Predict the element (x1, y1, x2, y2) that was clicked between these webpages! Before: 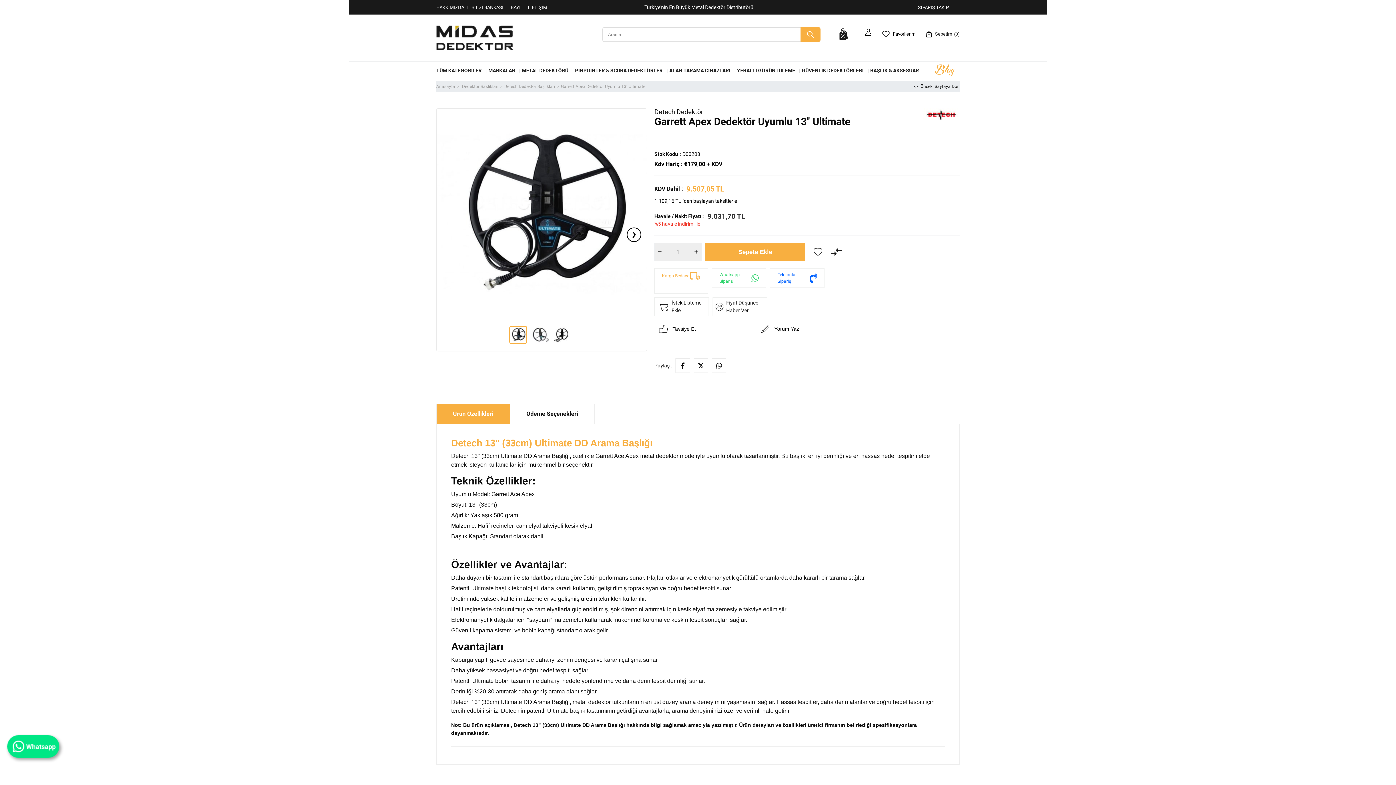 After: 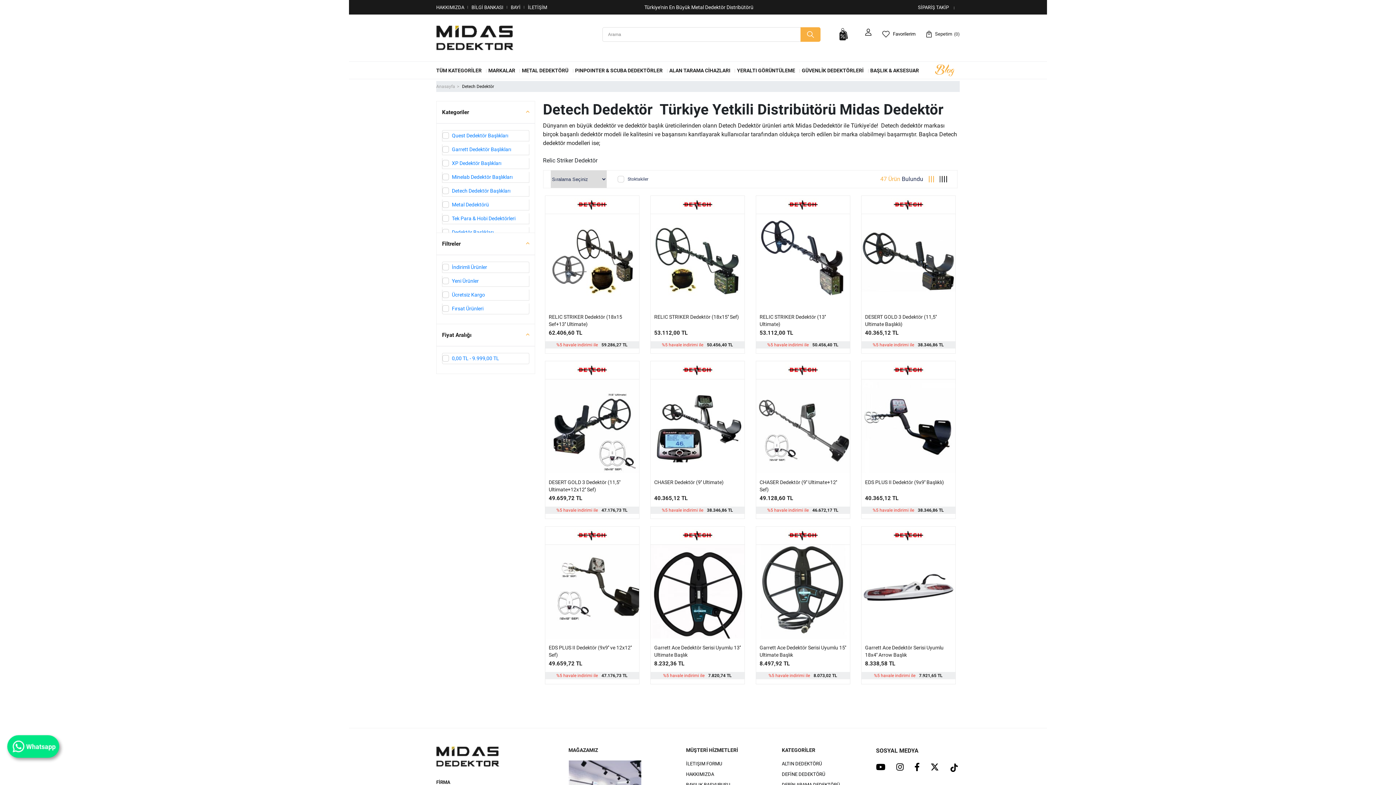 Action: label: Detech Dedektör bbox: (654, 108, 703, 115)